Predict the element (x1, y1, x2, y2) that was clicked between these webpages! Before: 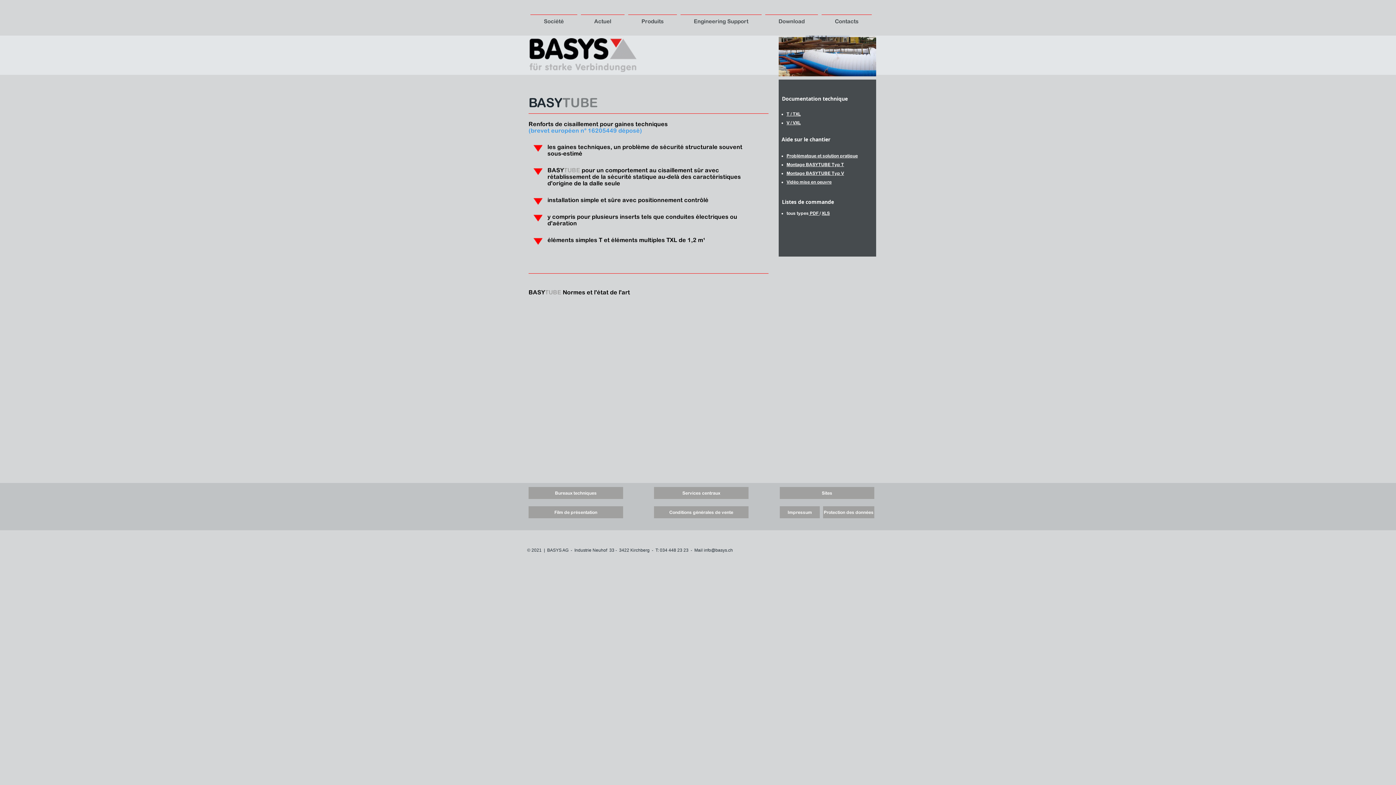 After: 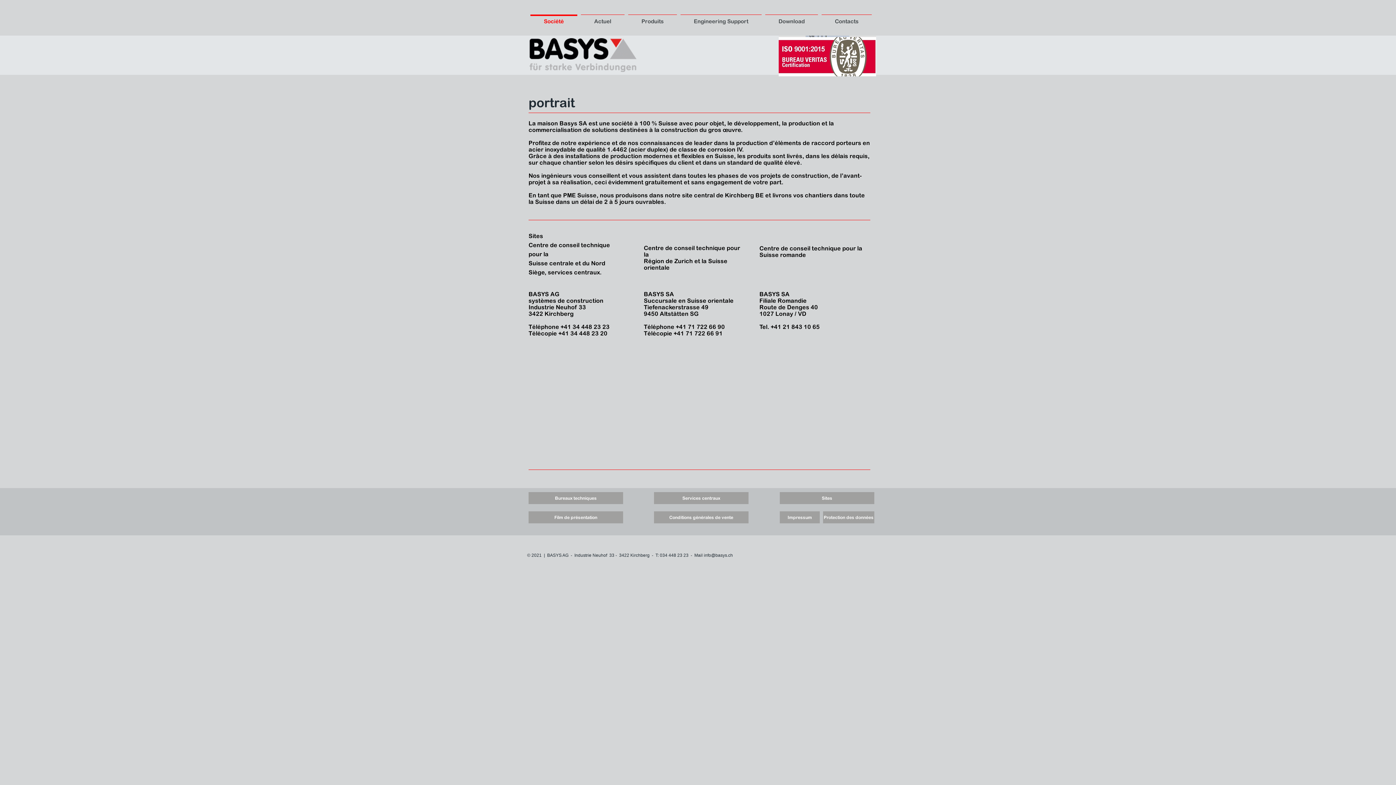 Action: bbox: (528, 506, 623, 518) label: Film de présentation